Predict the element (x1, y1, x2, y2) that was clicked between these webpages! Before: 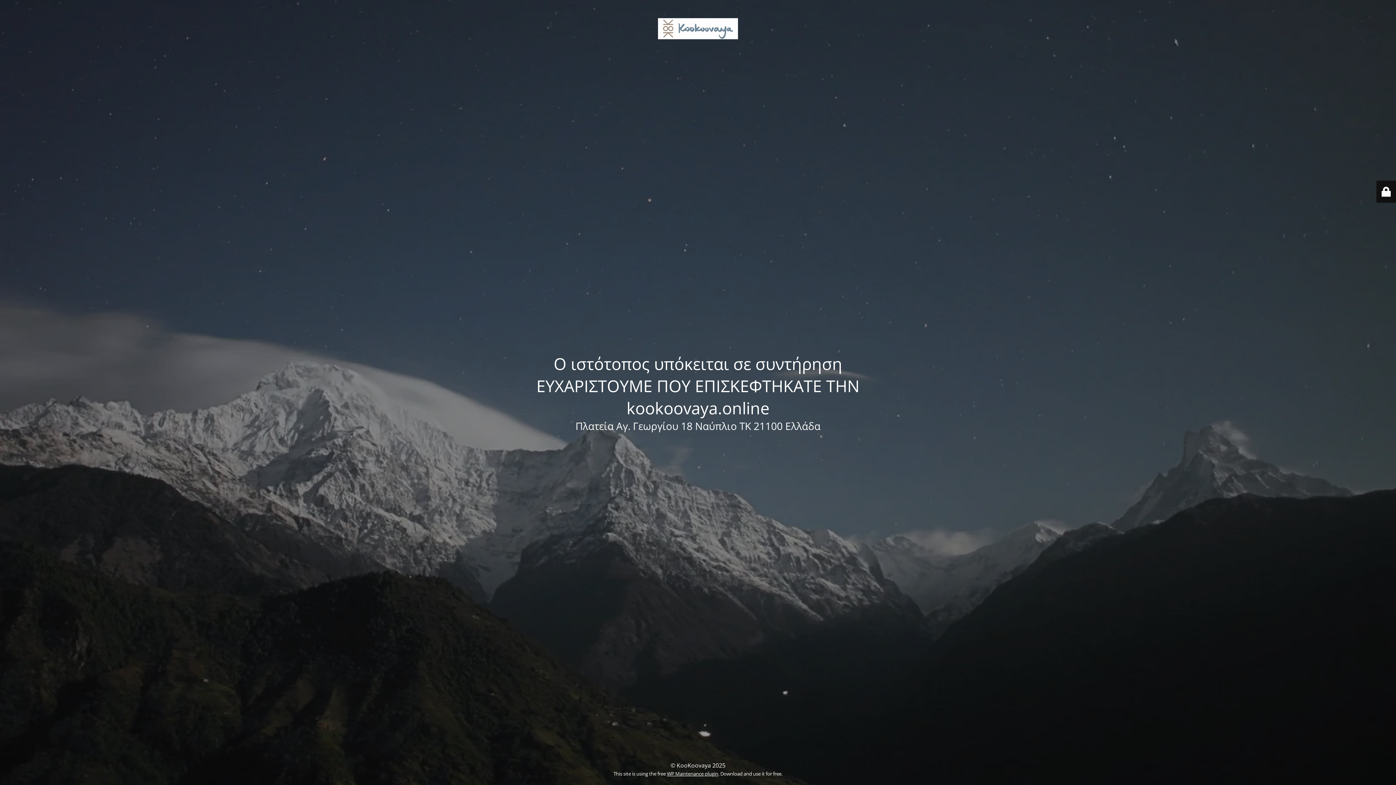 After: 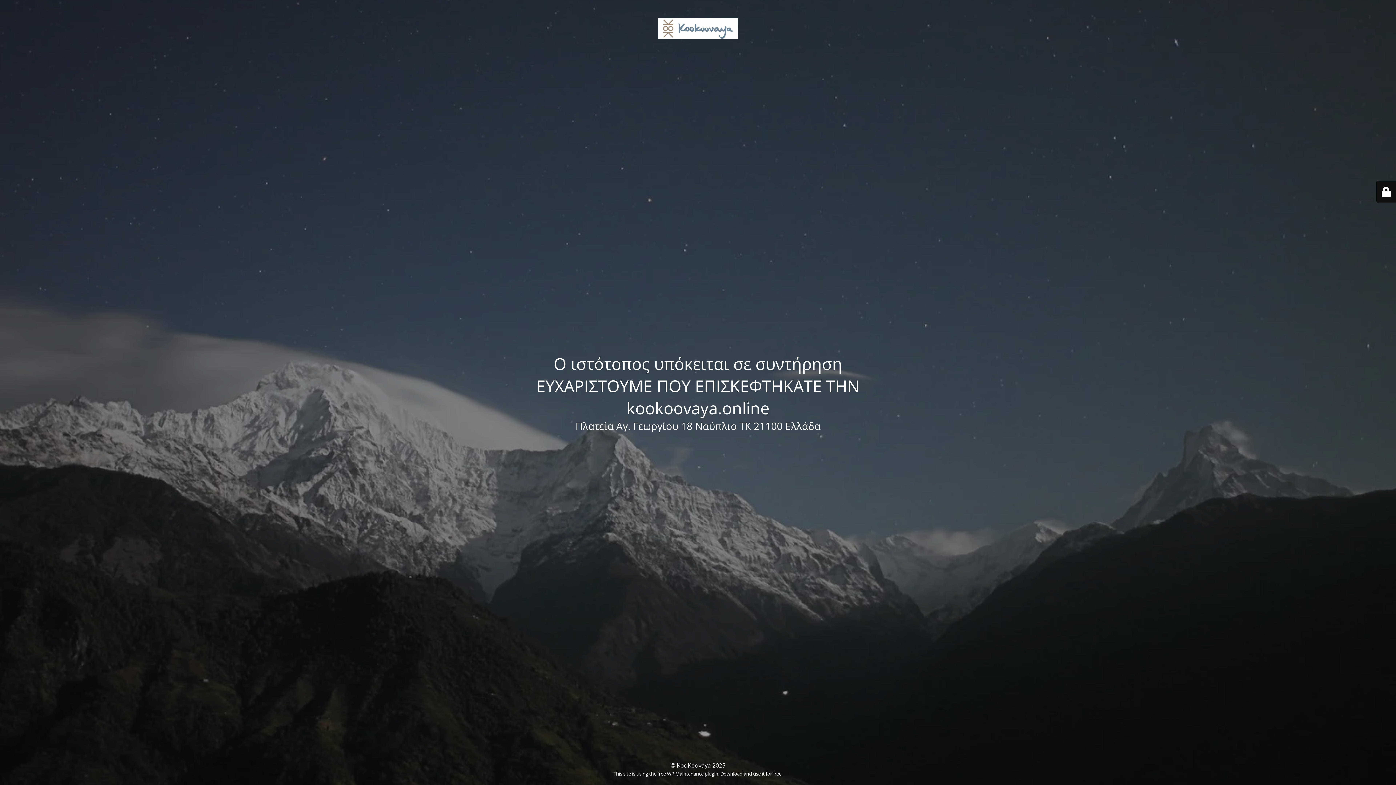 Action: bbox: (667, 770, 718, 777) label: WP Maintenance plugin